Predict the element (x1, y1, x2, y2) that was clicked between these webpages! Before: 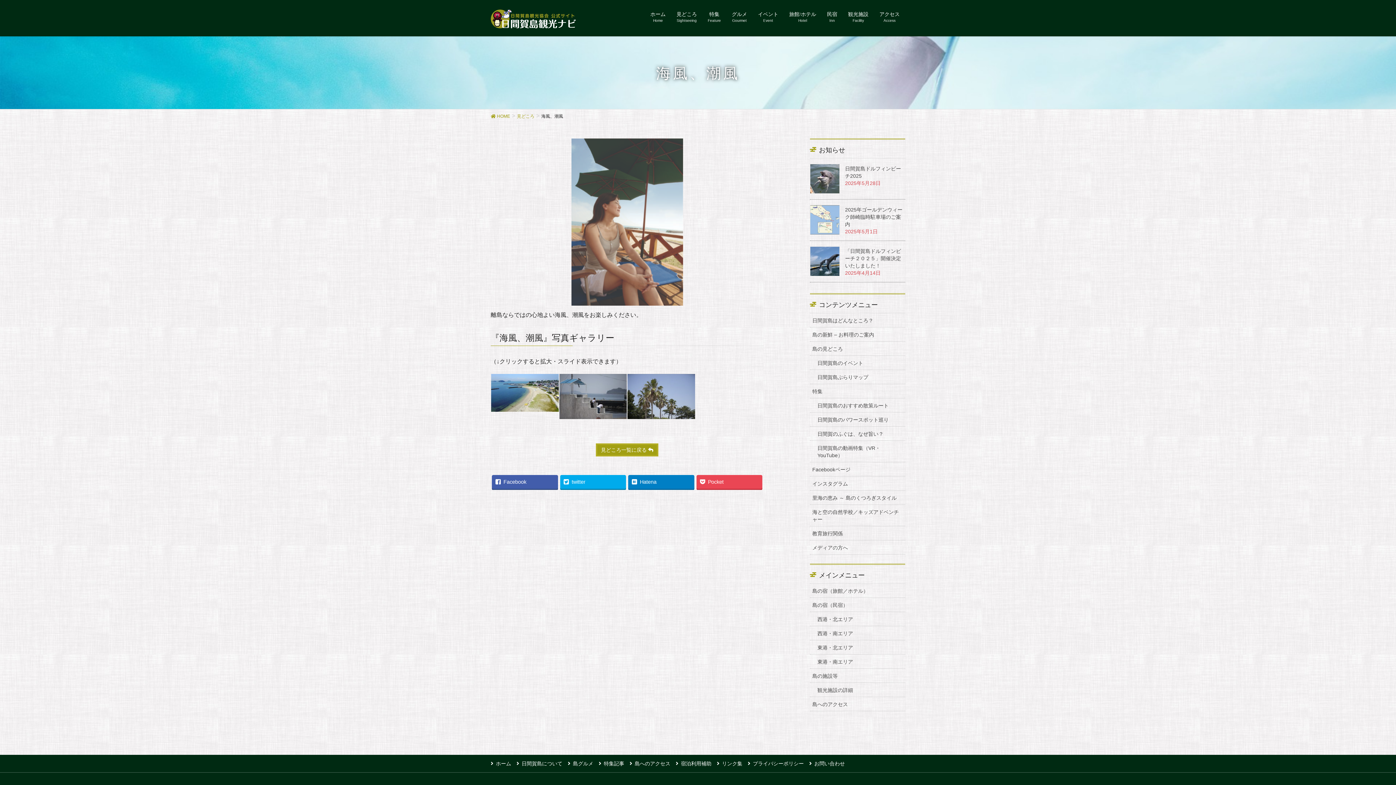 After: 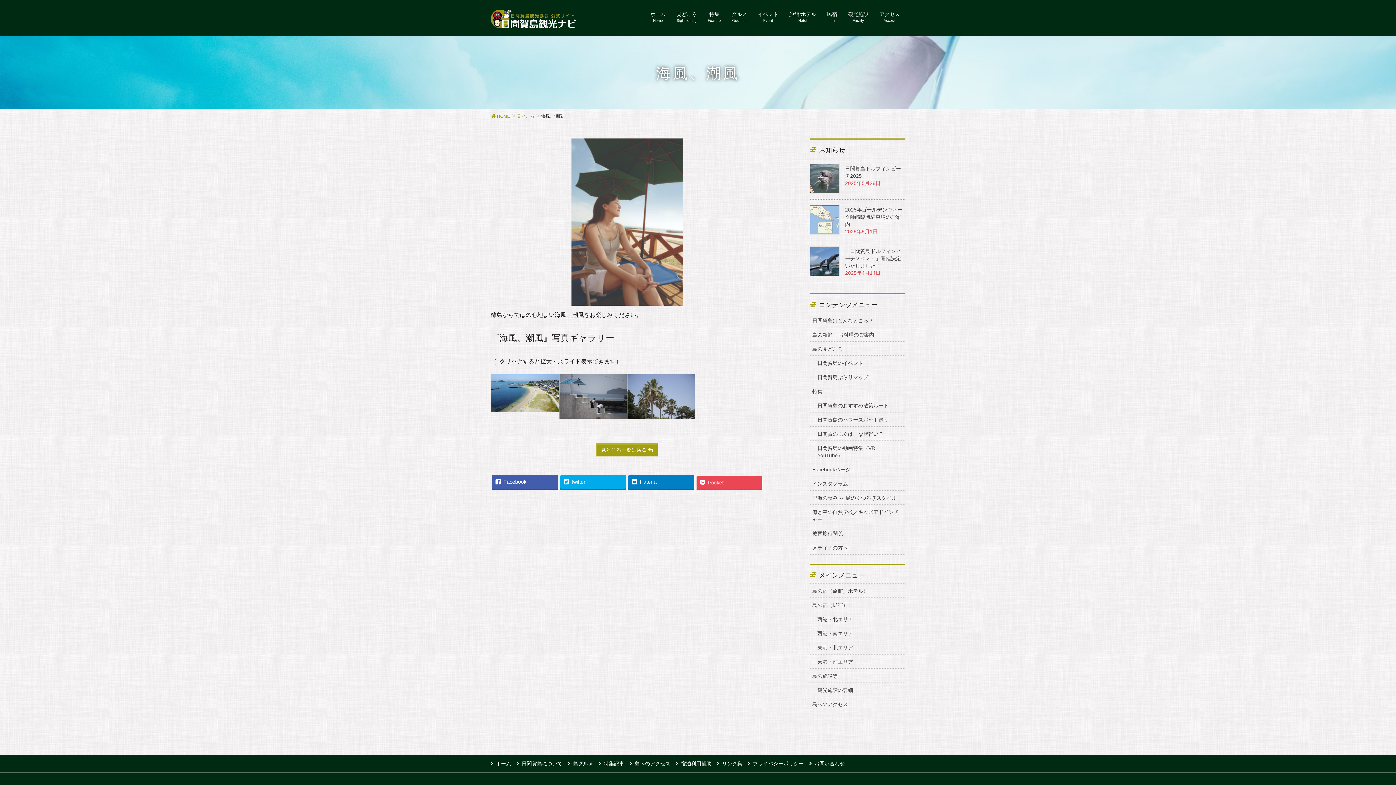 Action: label: Pocket bbox: (696, 475, 762, 489)